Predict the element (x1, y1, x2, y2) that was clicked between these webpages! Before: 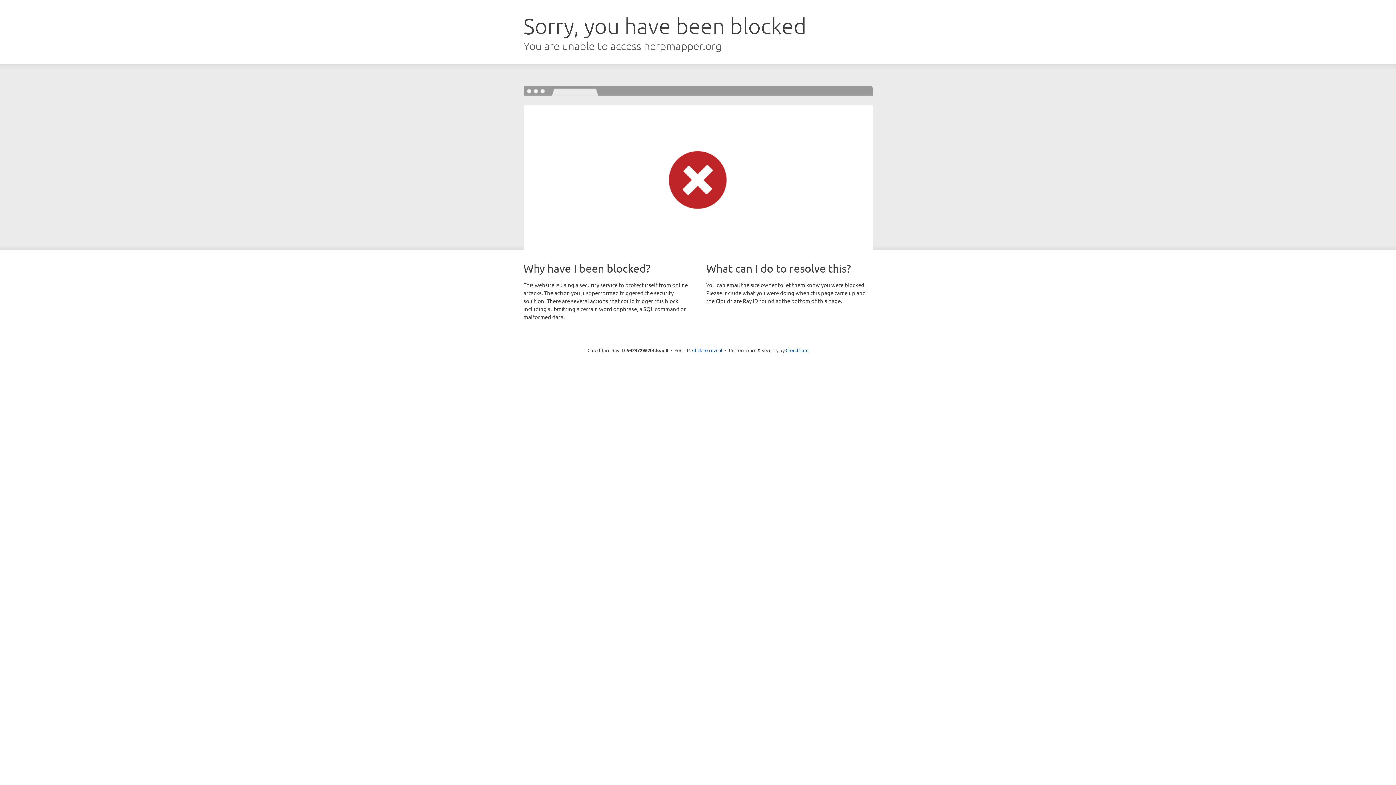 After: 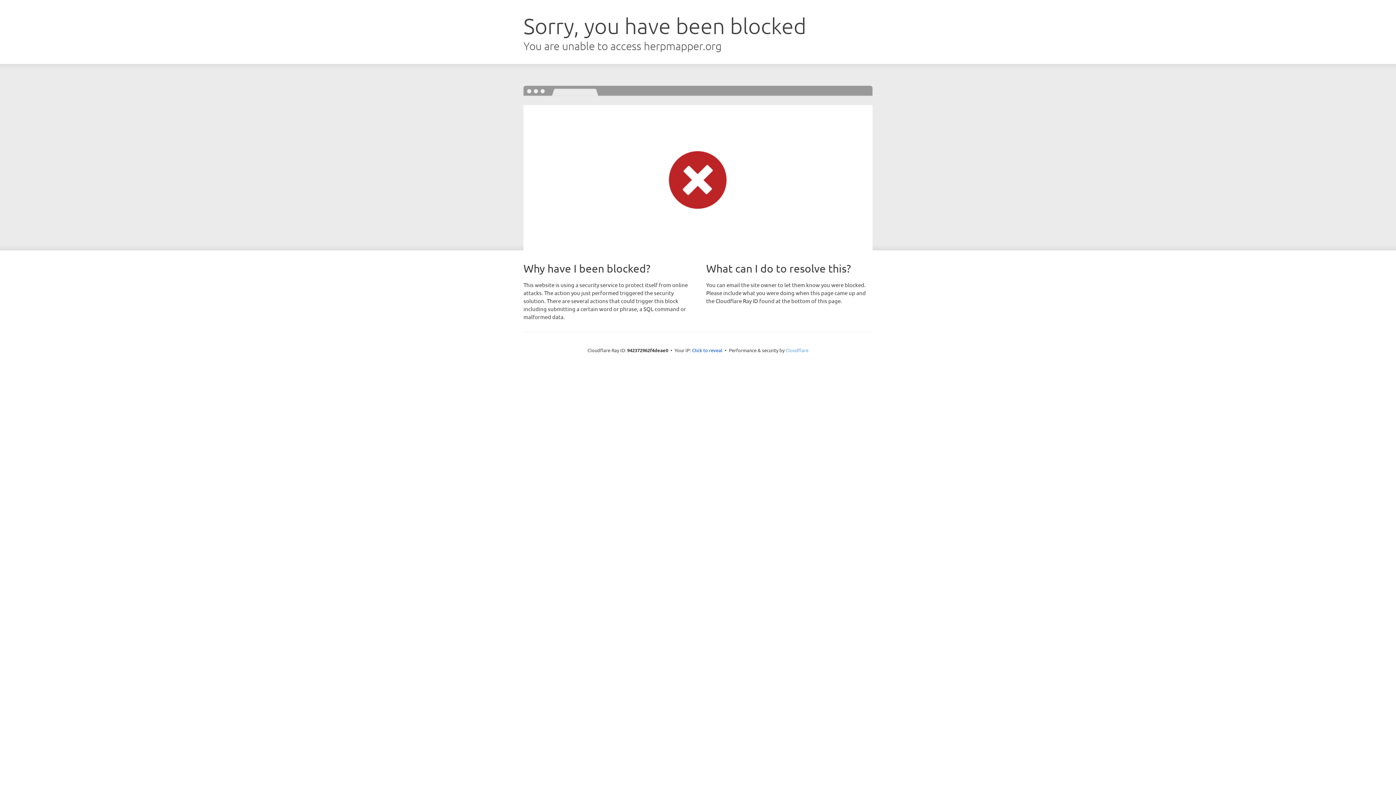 Action: bbox: (785, 347, 808, 353) label: Cloudflare